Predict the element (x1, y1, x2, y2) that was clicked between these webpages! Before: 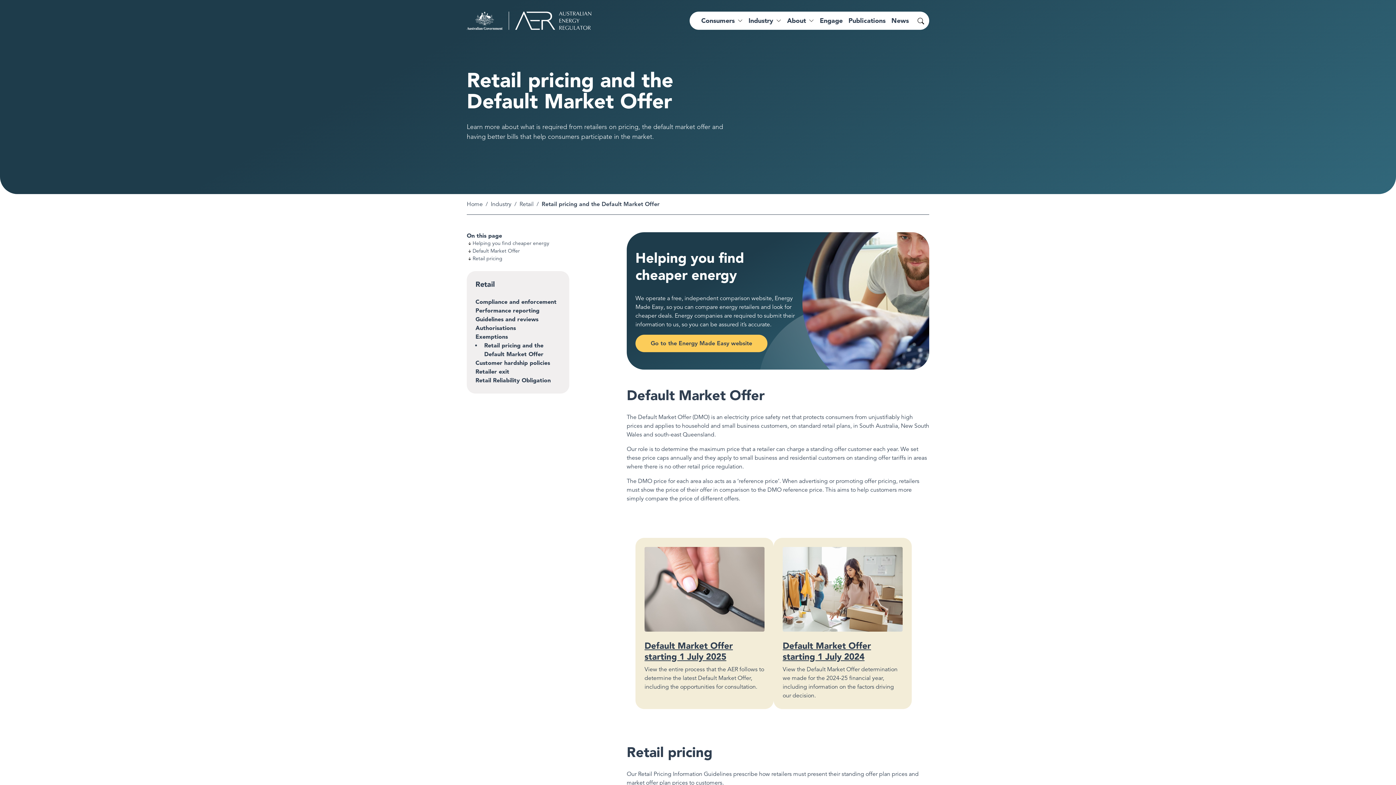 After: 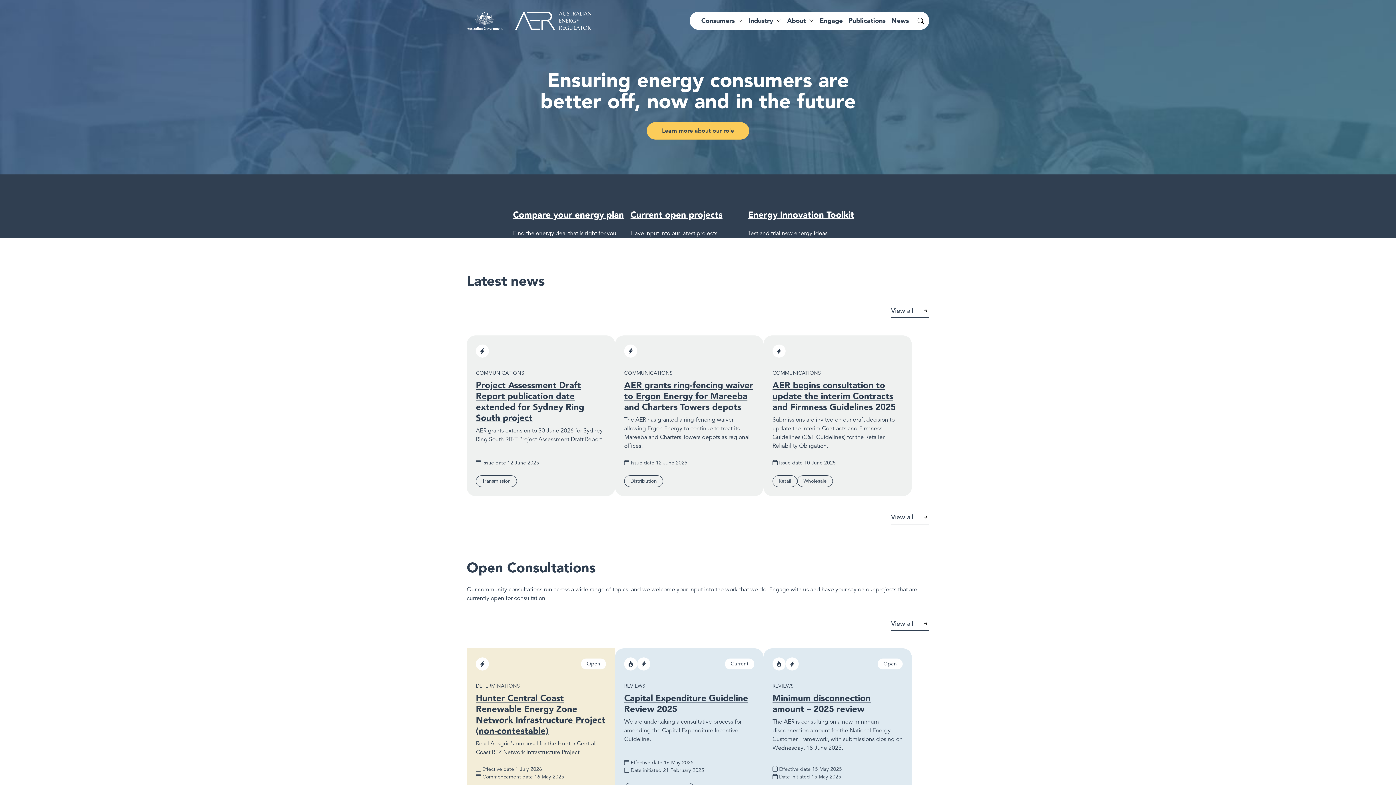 Action: bbox: (466, 11, 591, 29)